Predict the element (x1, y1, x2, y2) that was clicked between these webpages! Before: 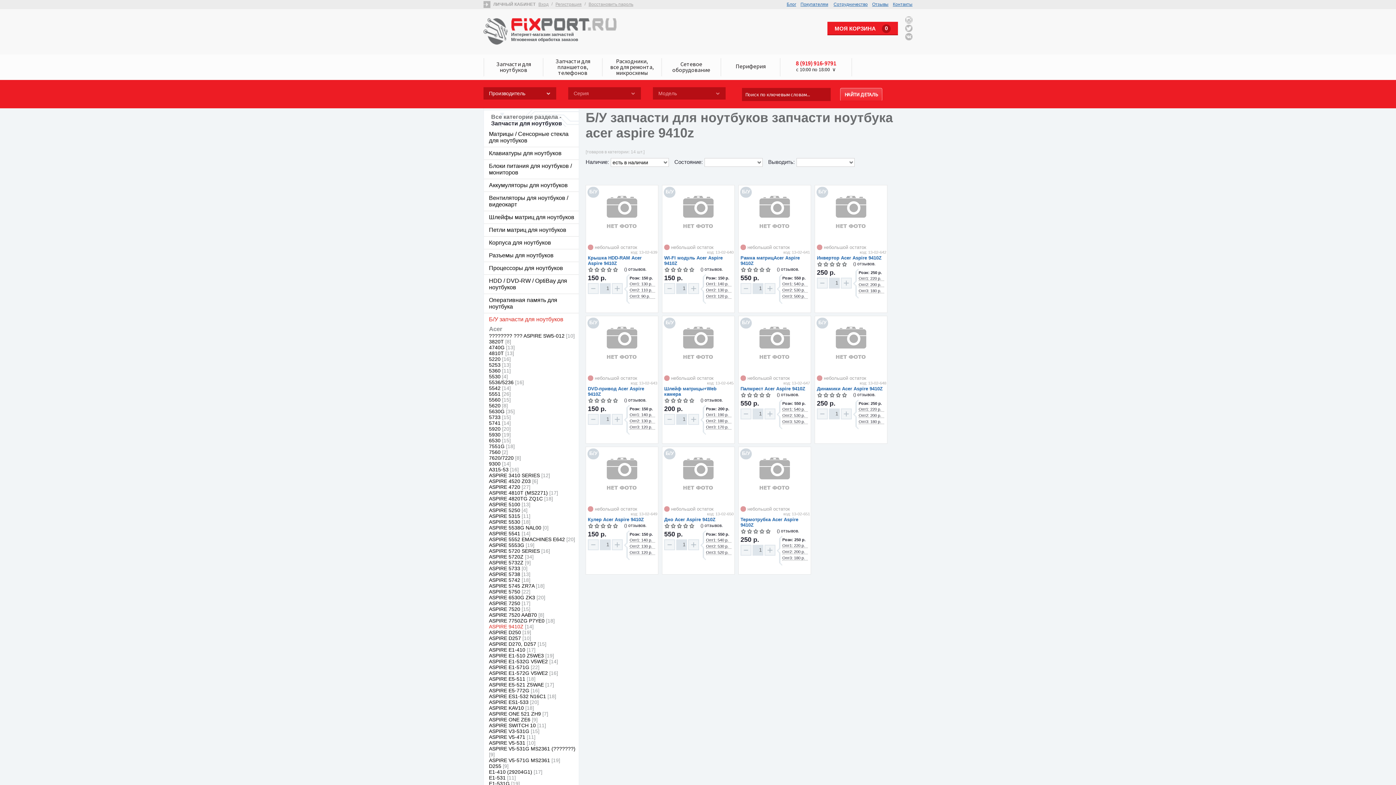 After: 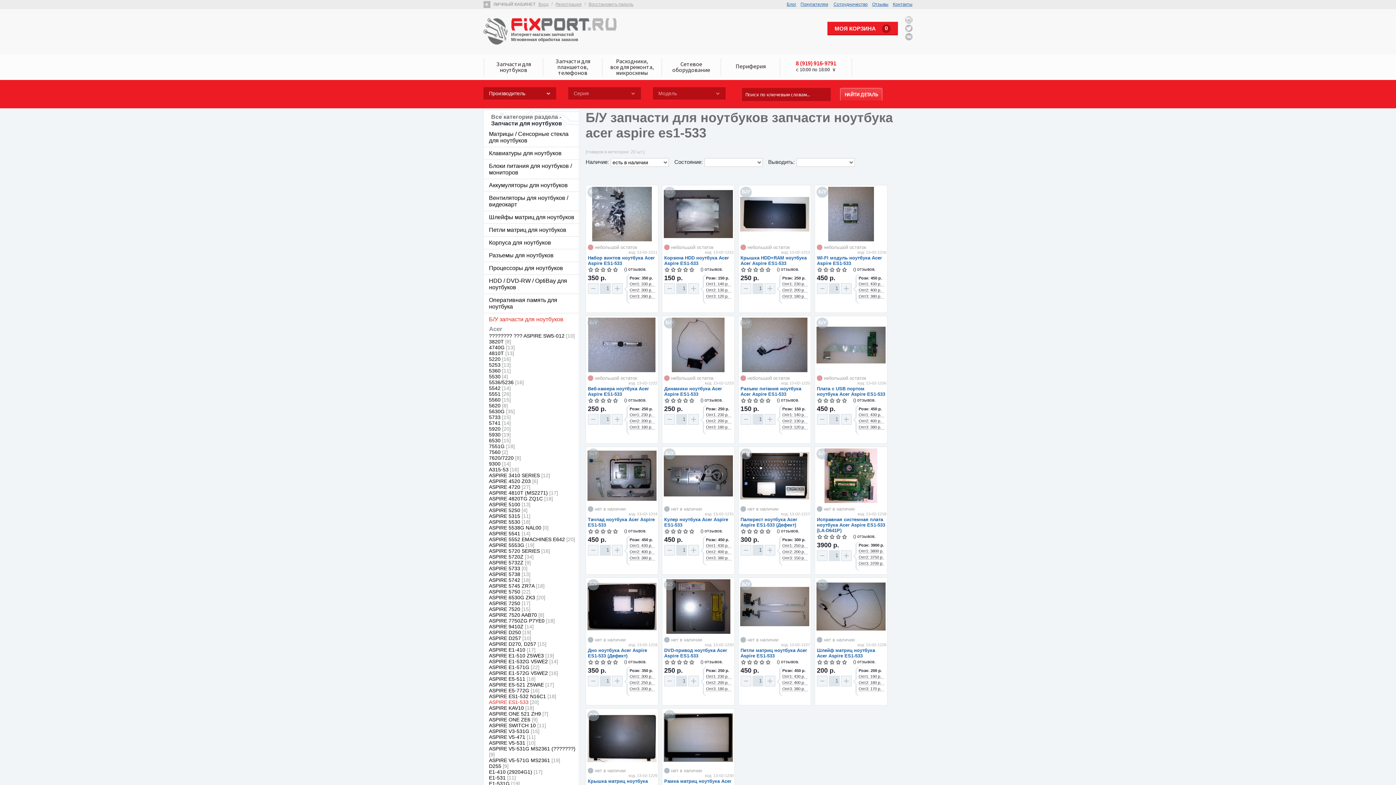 Action: bbox: (484, 699, 578, 705) label: ASPIRE ES1-533 [20]